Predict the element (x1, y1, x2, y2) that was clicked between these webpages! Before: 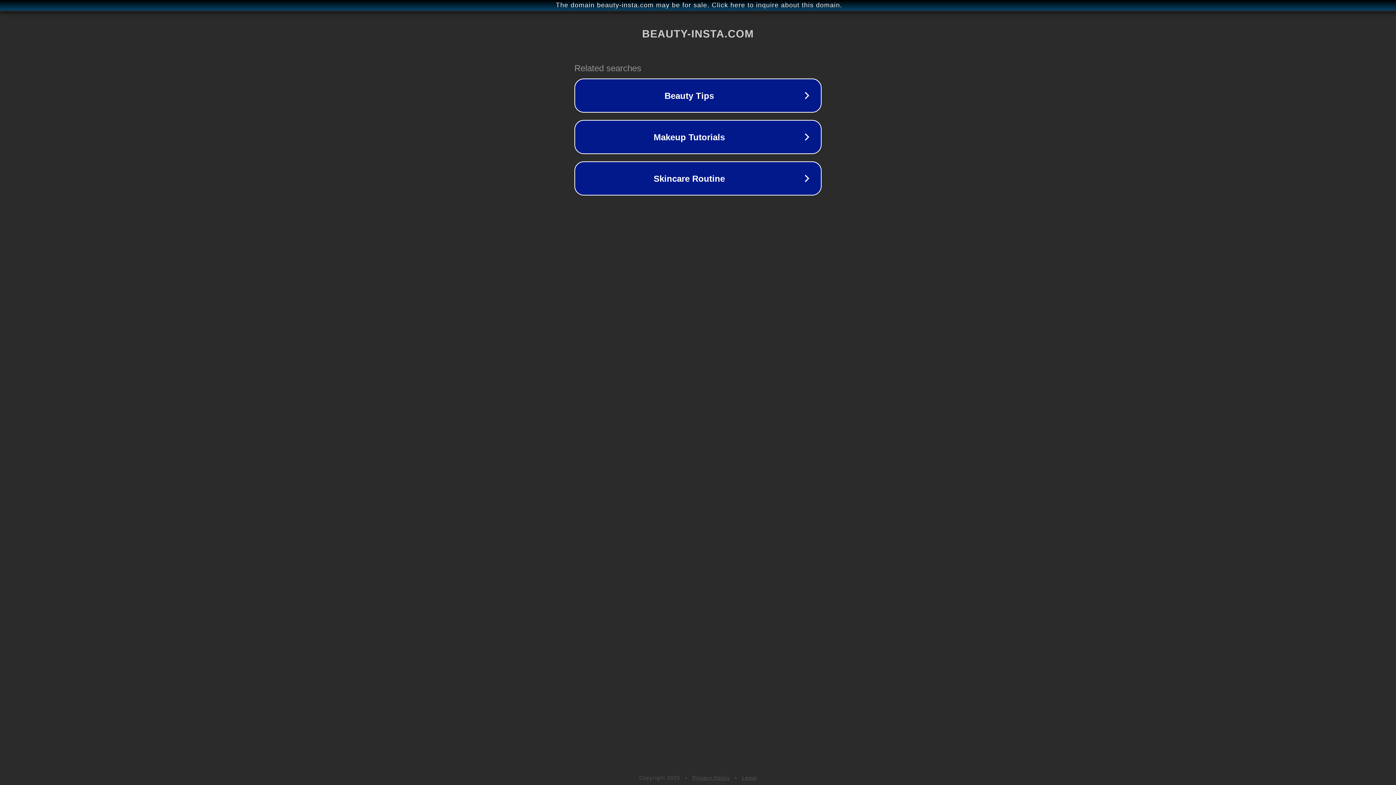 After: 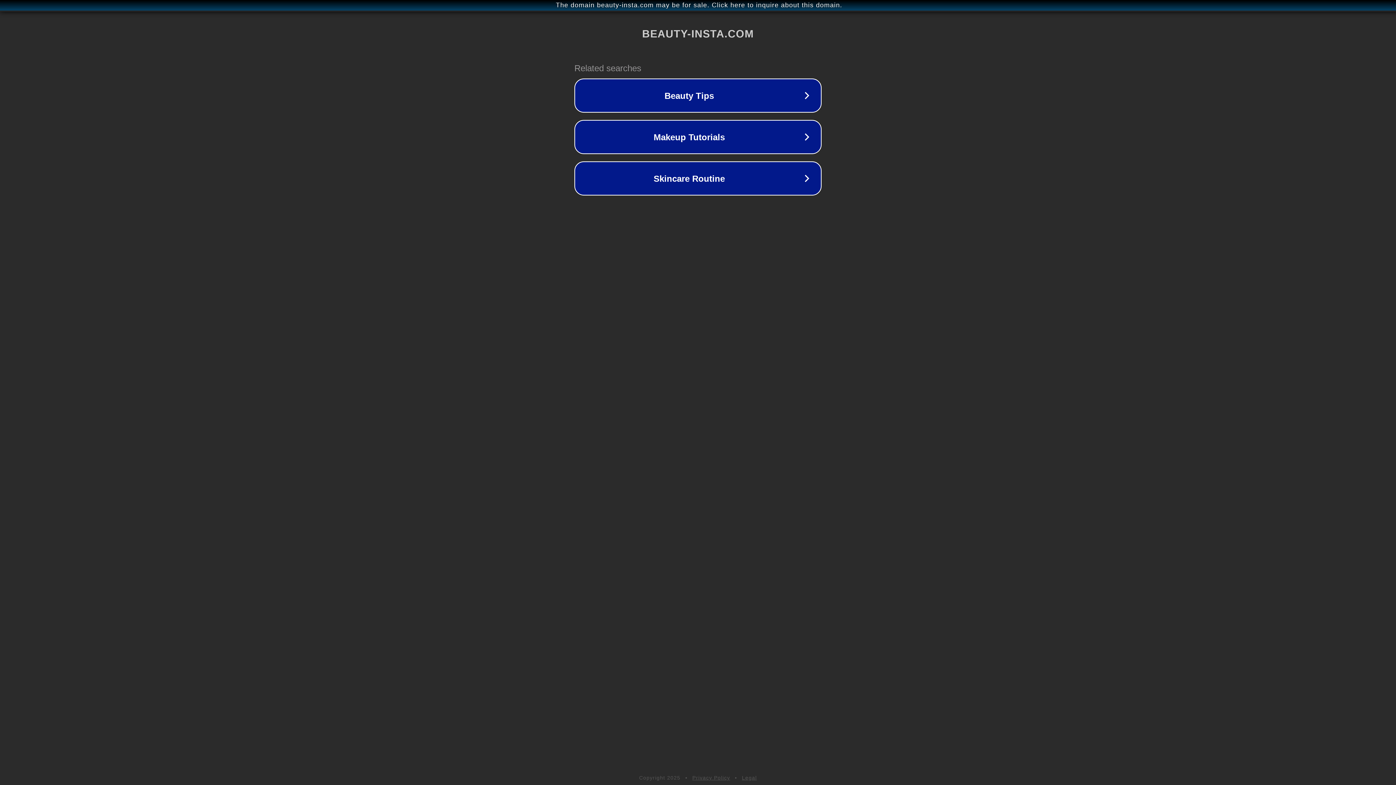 Action: label: Legal bbox: (742, 775, 757, 781)